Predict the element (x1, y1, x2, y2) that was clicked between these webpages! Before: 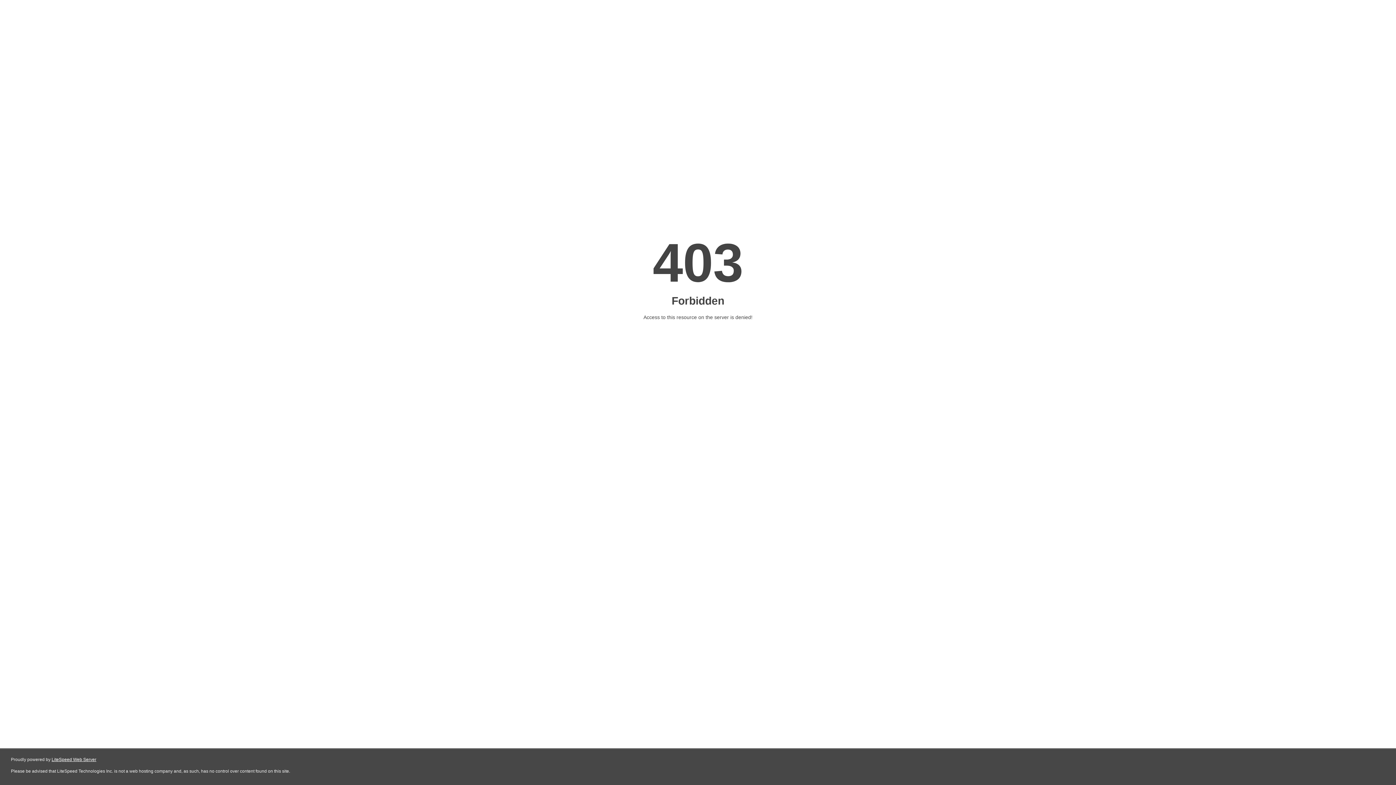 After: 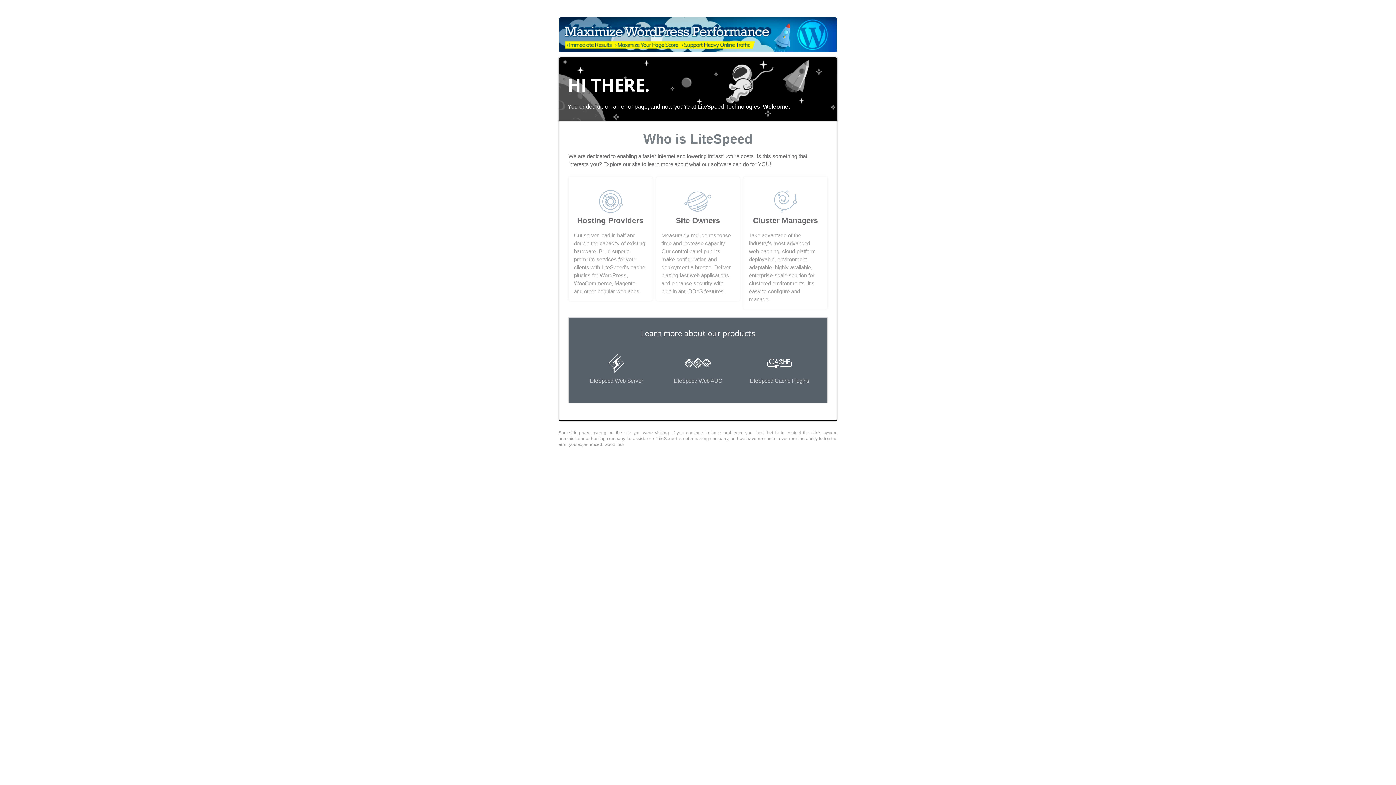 Action: bbox: (51, 757, 96, 762) label: LiteSpeed Web Server